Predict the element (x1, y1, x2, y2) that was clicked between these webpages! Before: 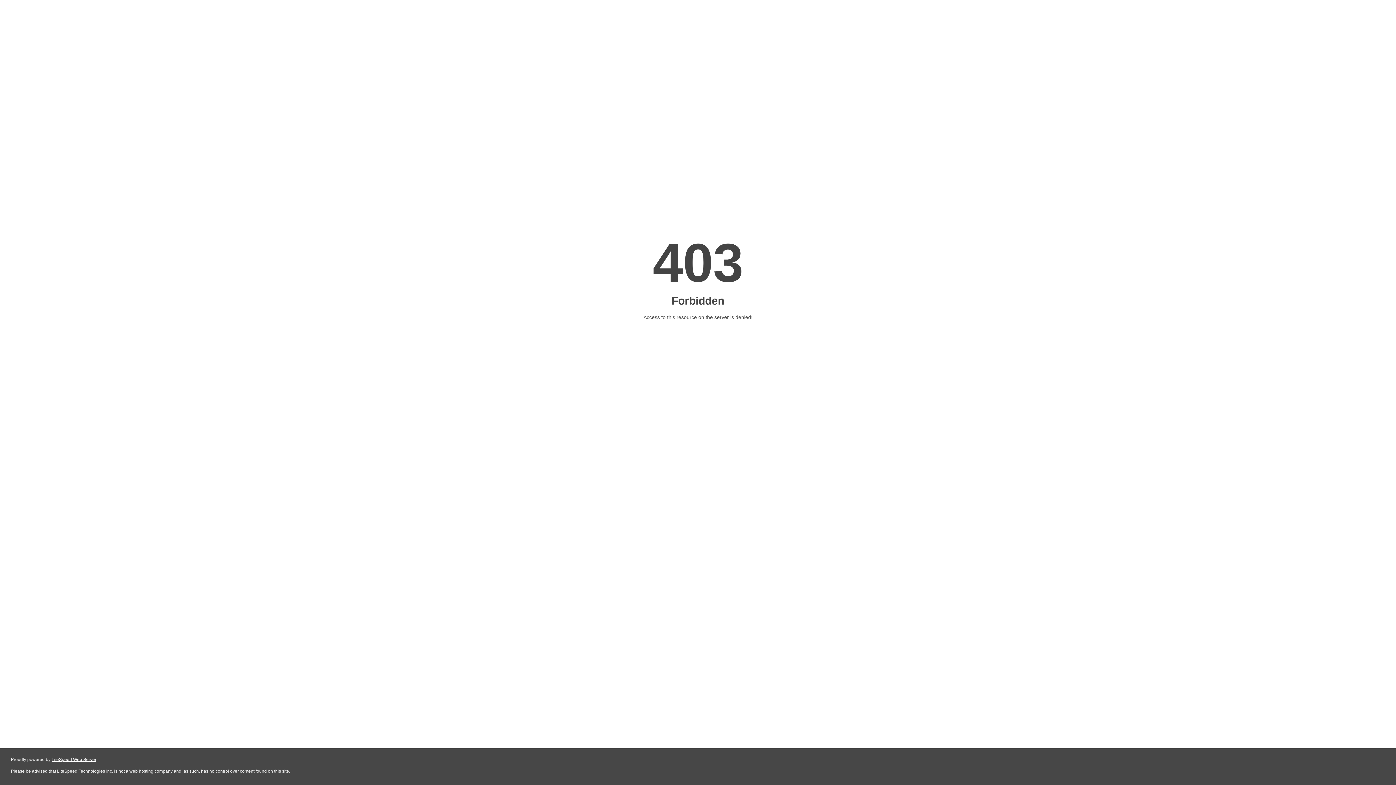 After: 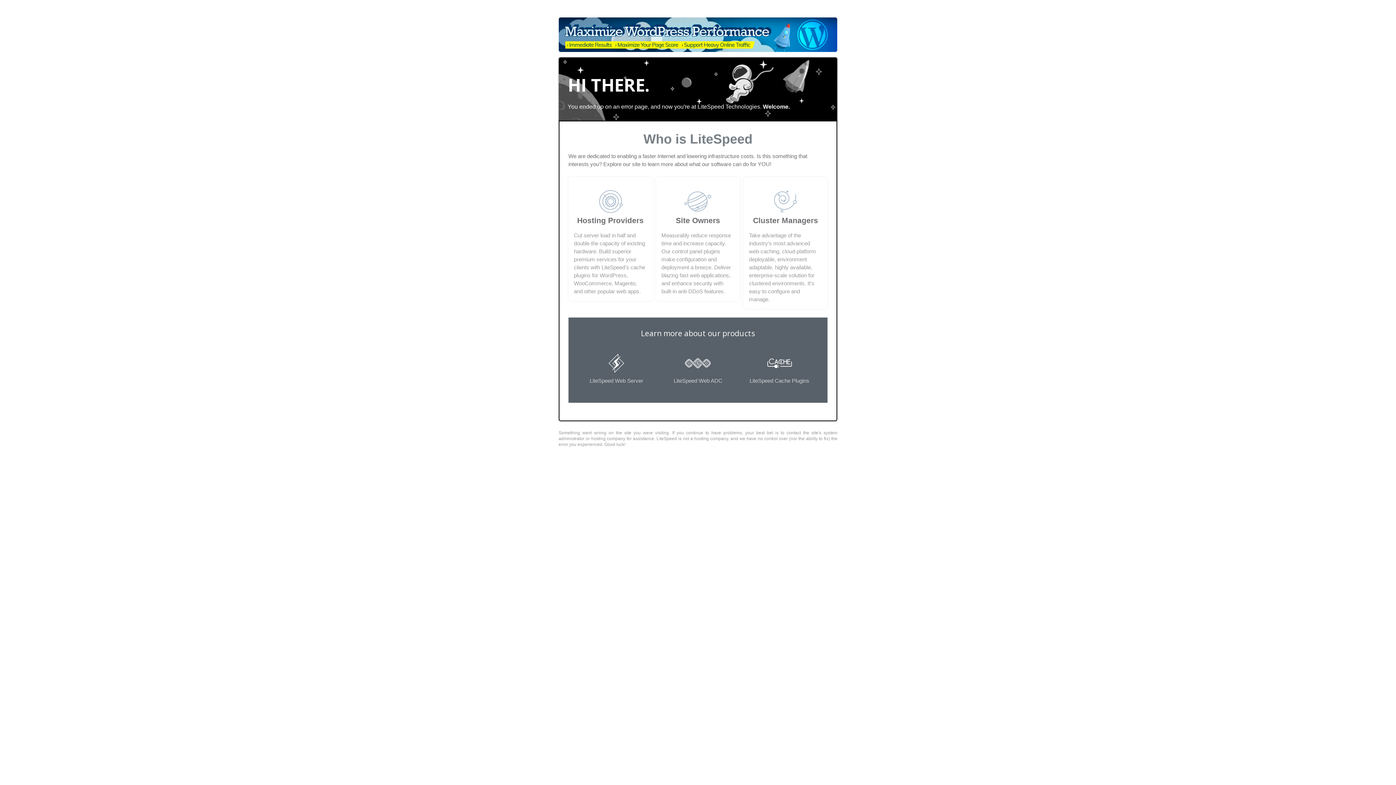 Action: bbox: (51, 757, 96, 762) label: LiteSpeed Web Server